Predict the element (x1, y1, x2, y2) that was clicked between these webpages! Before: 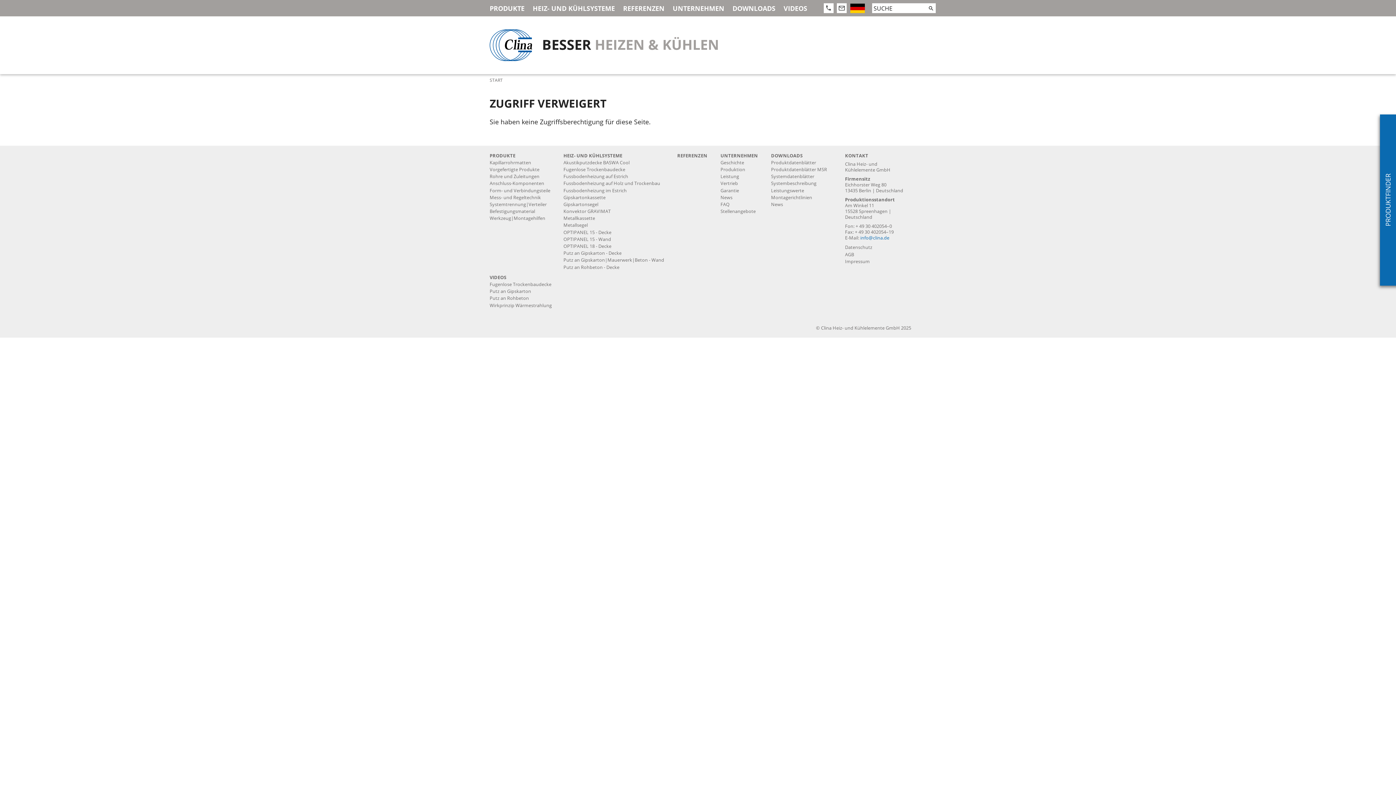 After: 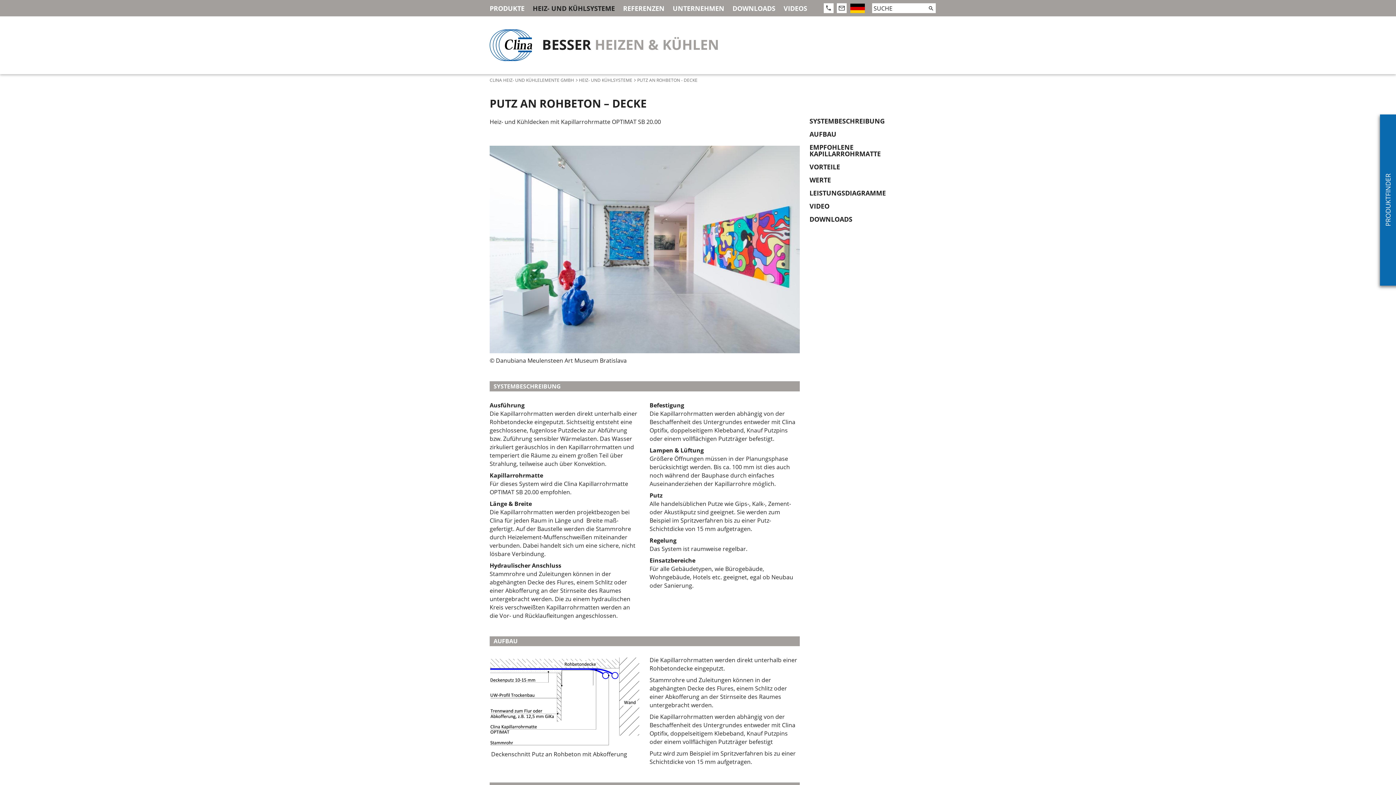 Action: bbox: (557, 264, 670, 270) label: Putz an Rohbeton - Decke